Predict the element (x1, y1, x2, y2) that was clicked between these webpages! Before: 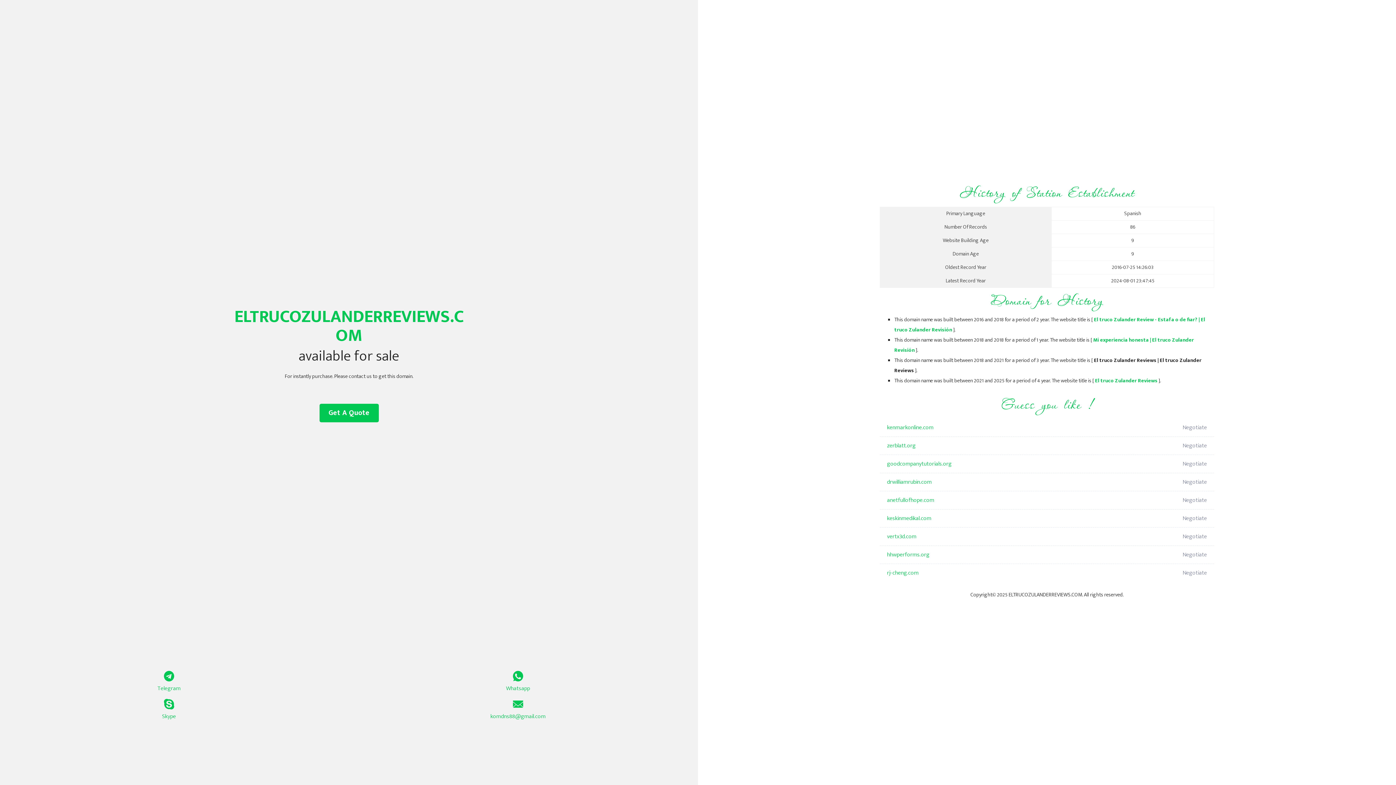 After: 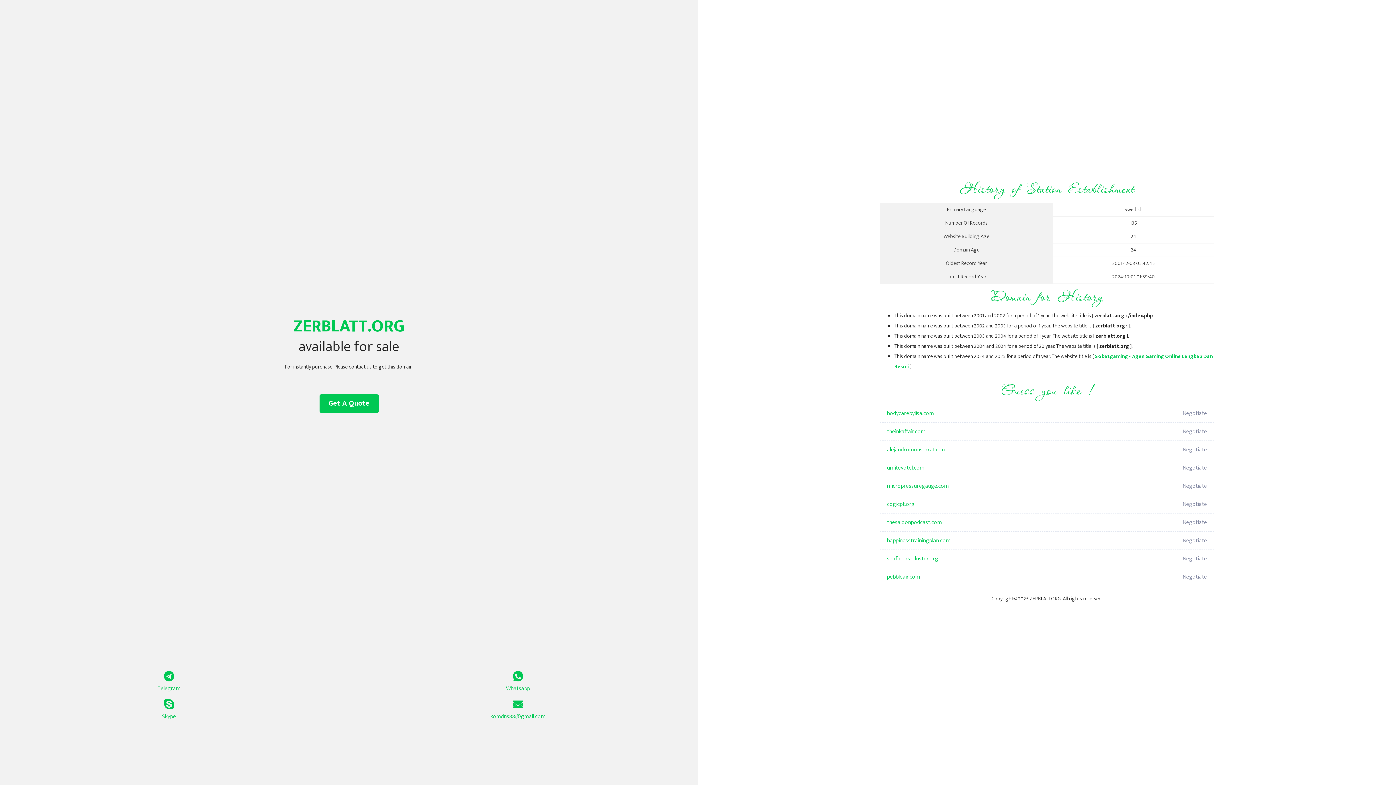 Action: bbox: (887, 437, 1098, 455) label: zerblatt.org